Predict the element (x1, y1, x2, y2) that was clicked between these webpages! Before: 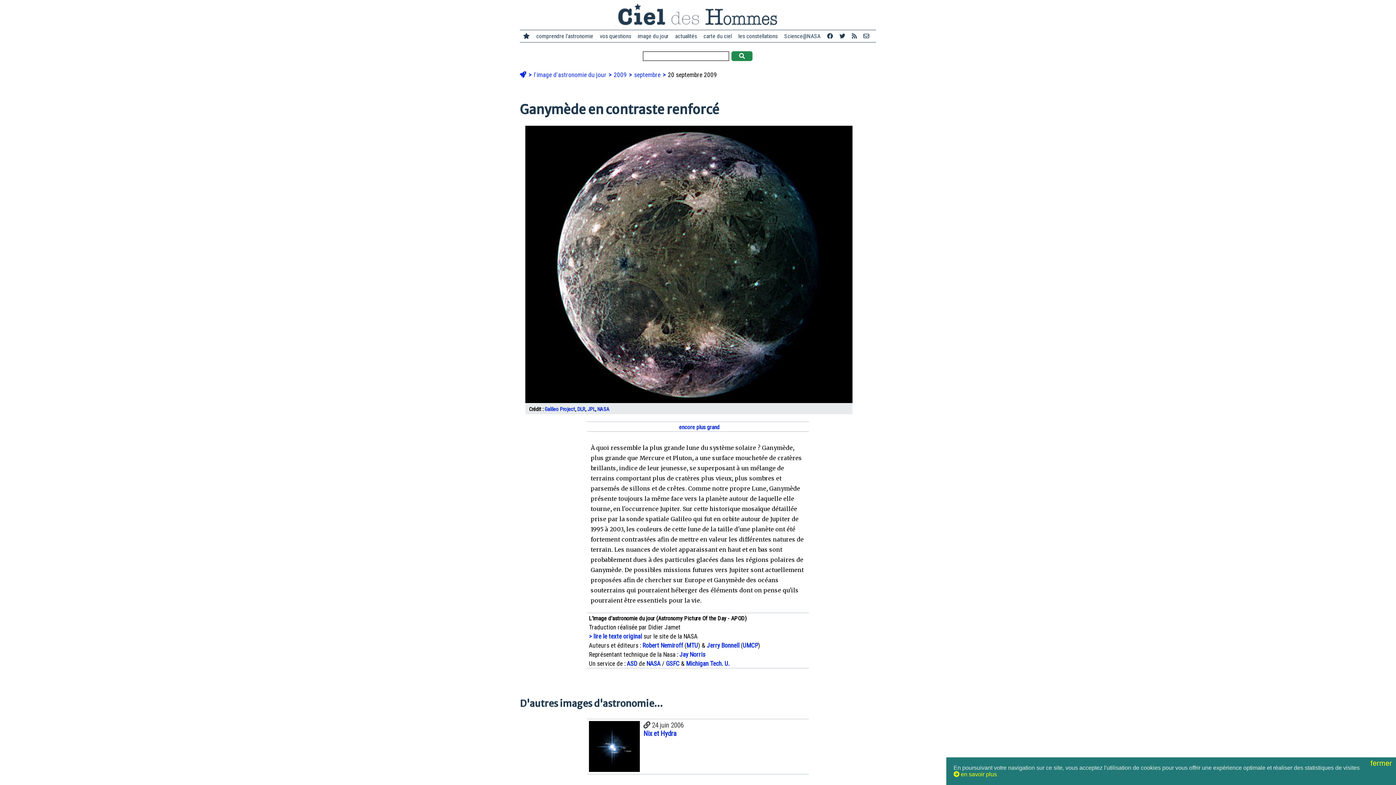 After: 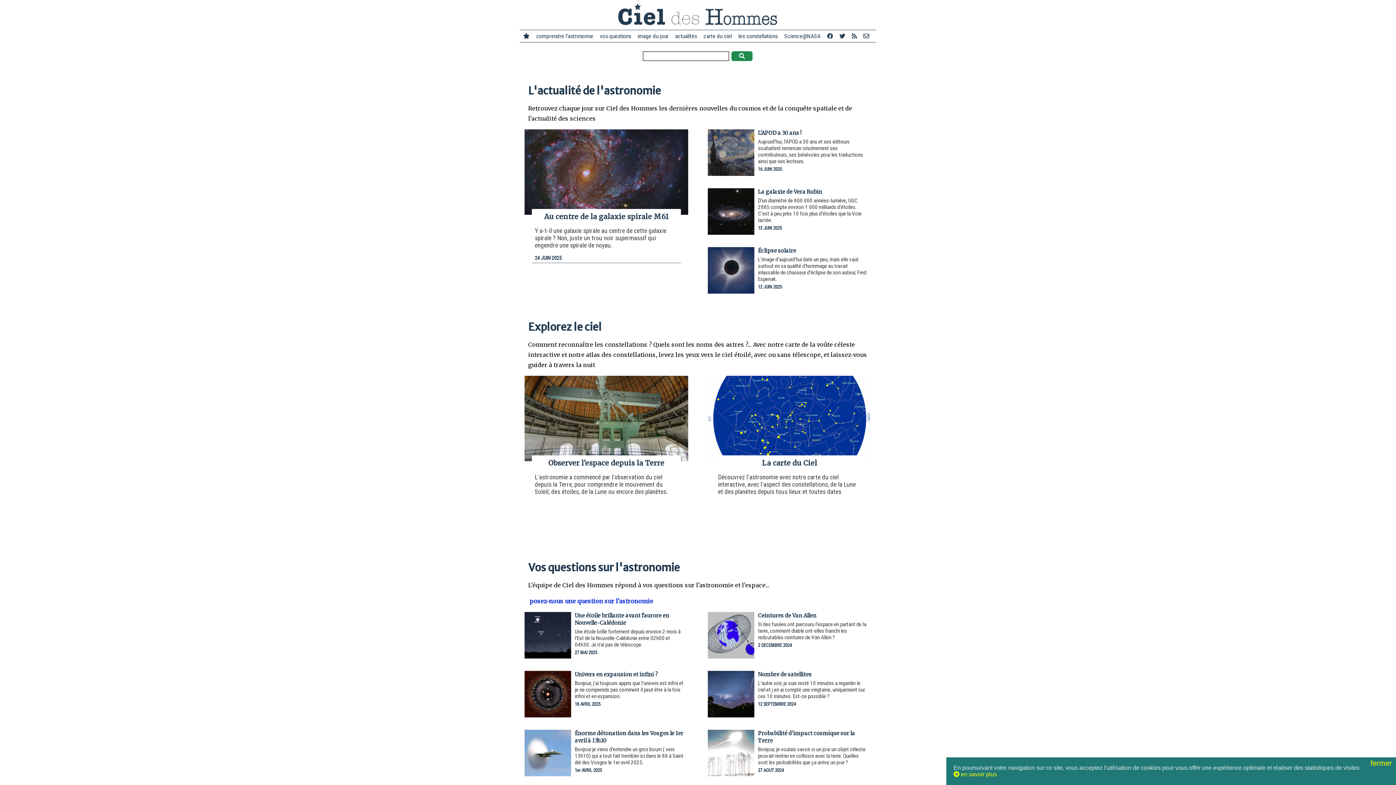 Action: bbox: (520, 0, 876, 29)